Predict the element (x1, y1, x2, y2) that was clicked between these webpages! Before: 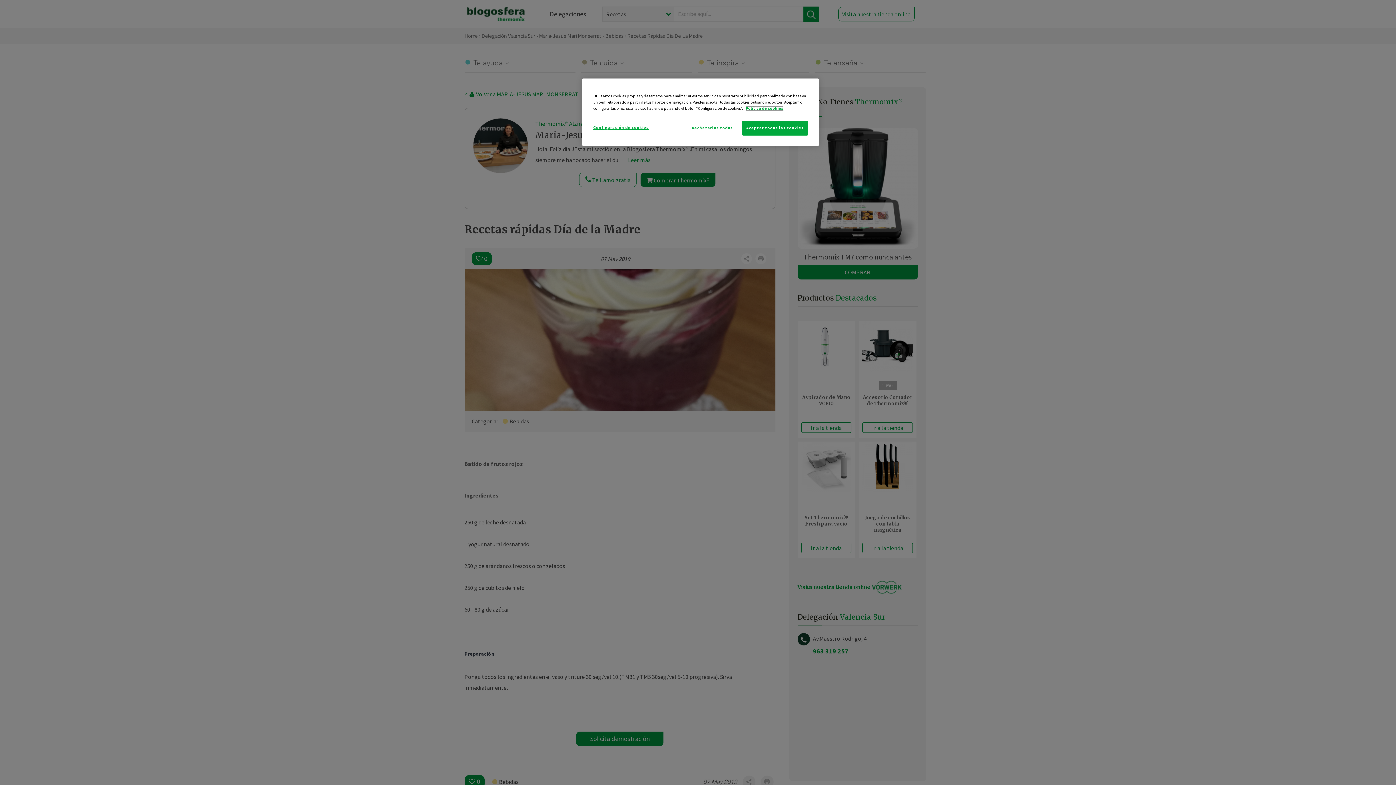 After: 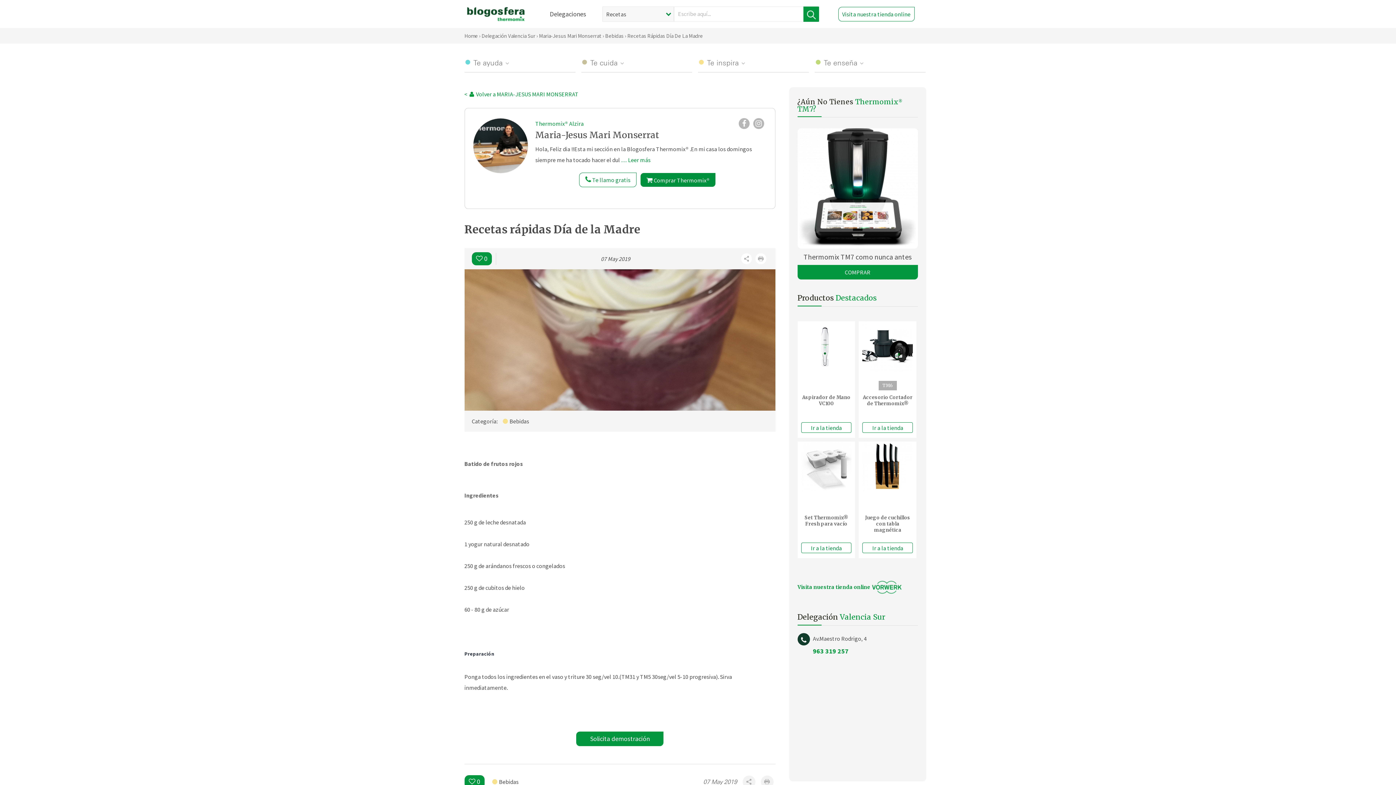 Action: label: Rechazarlas todas bbox: (687, 120, 737, 135)